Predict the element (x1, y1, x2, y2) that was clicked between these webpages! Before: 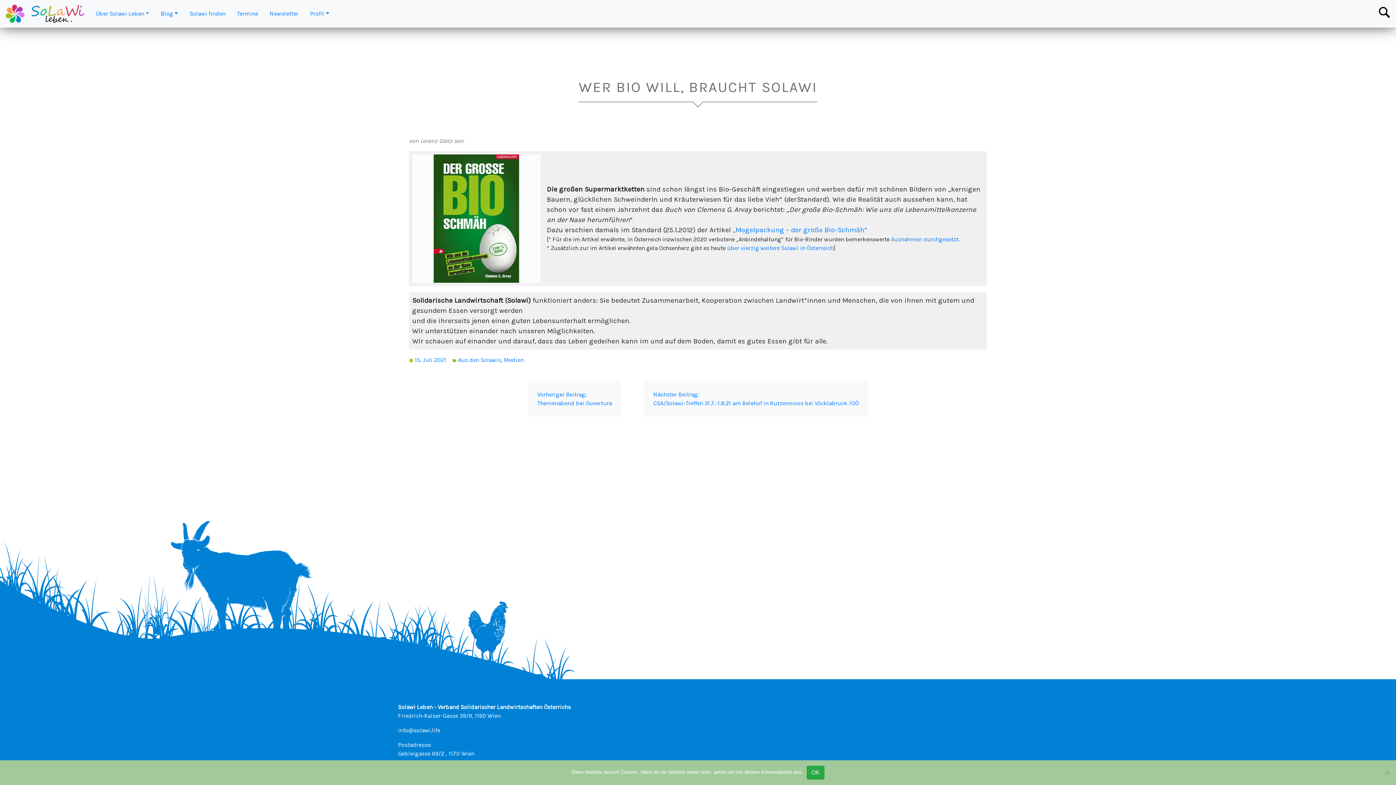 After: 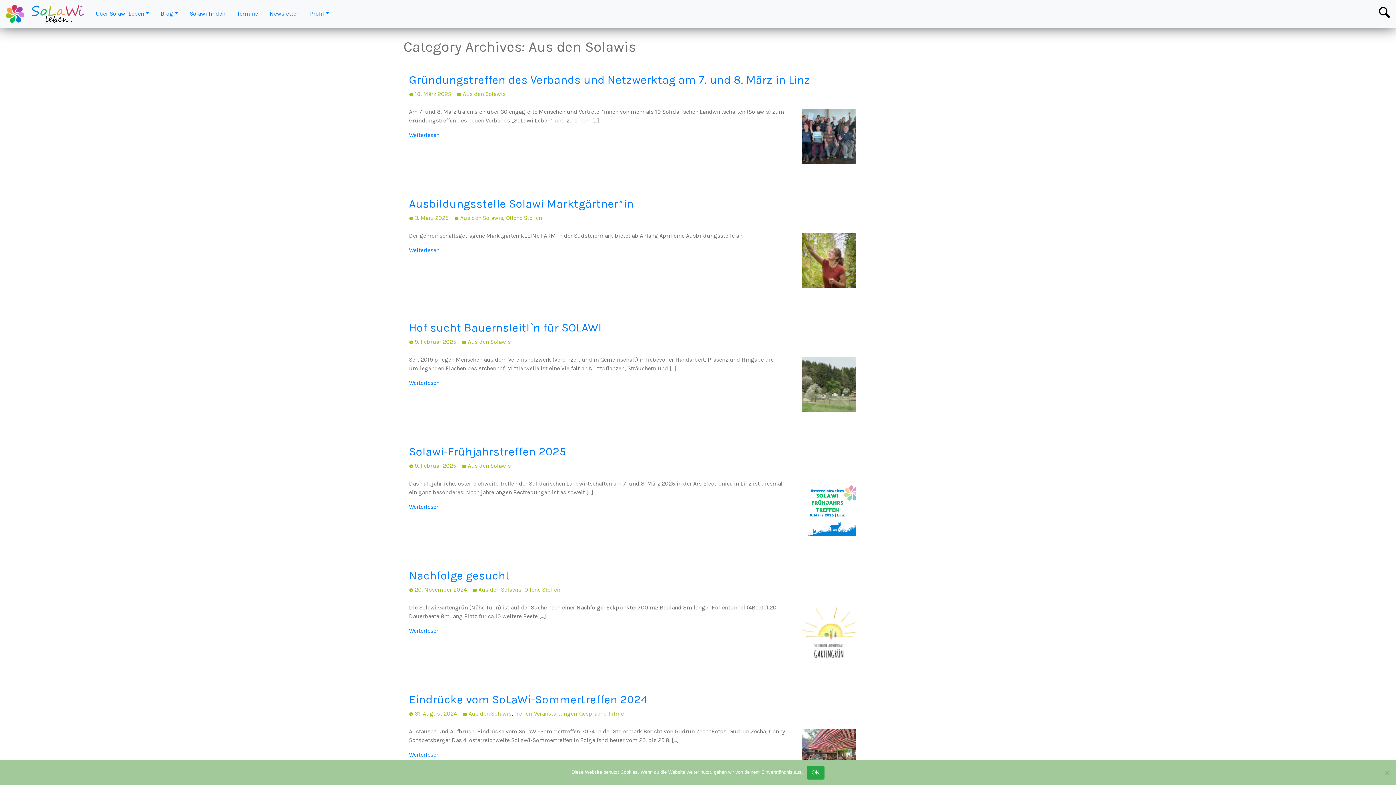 Action: label: Aus den Solawis bbox: (458, 356, 501, 363)